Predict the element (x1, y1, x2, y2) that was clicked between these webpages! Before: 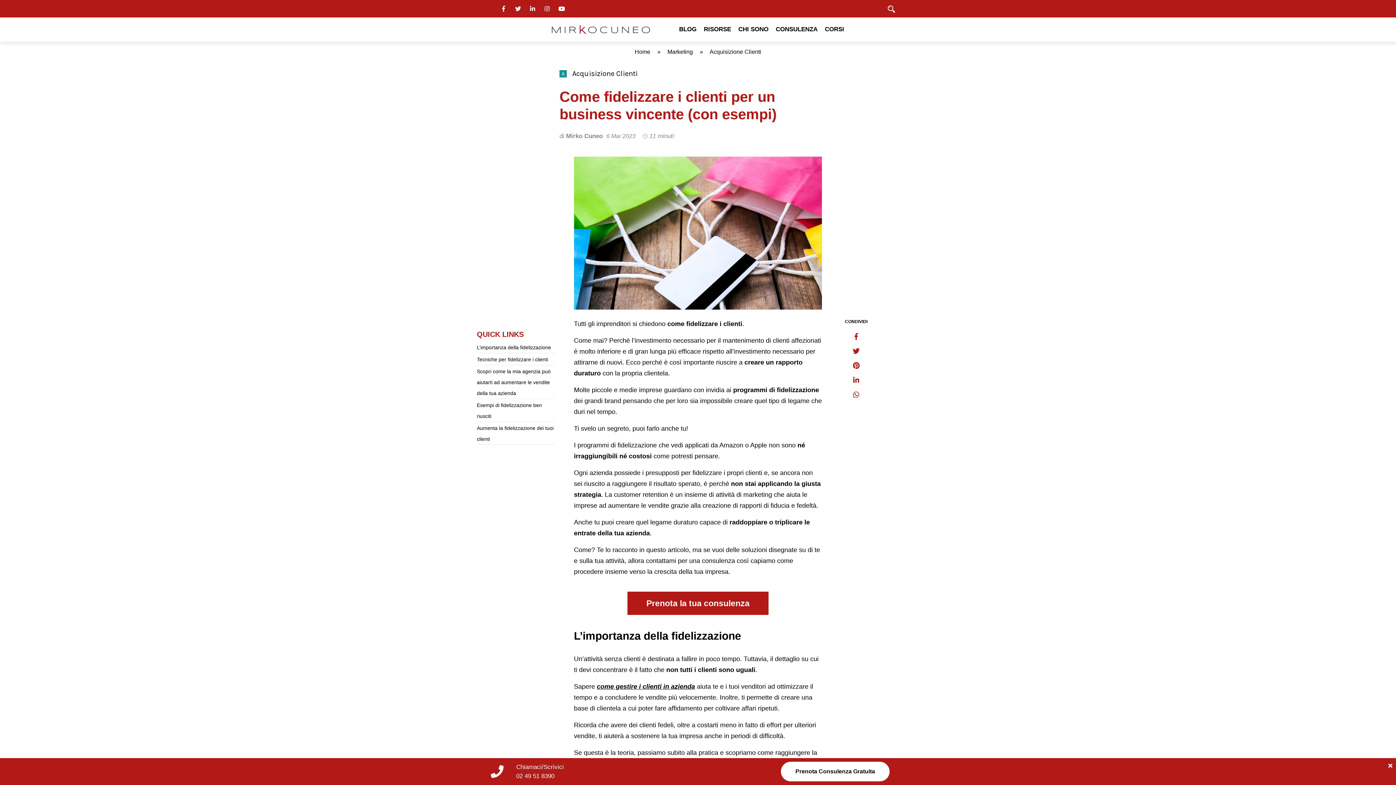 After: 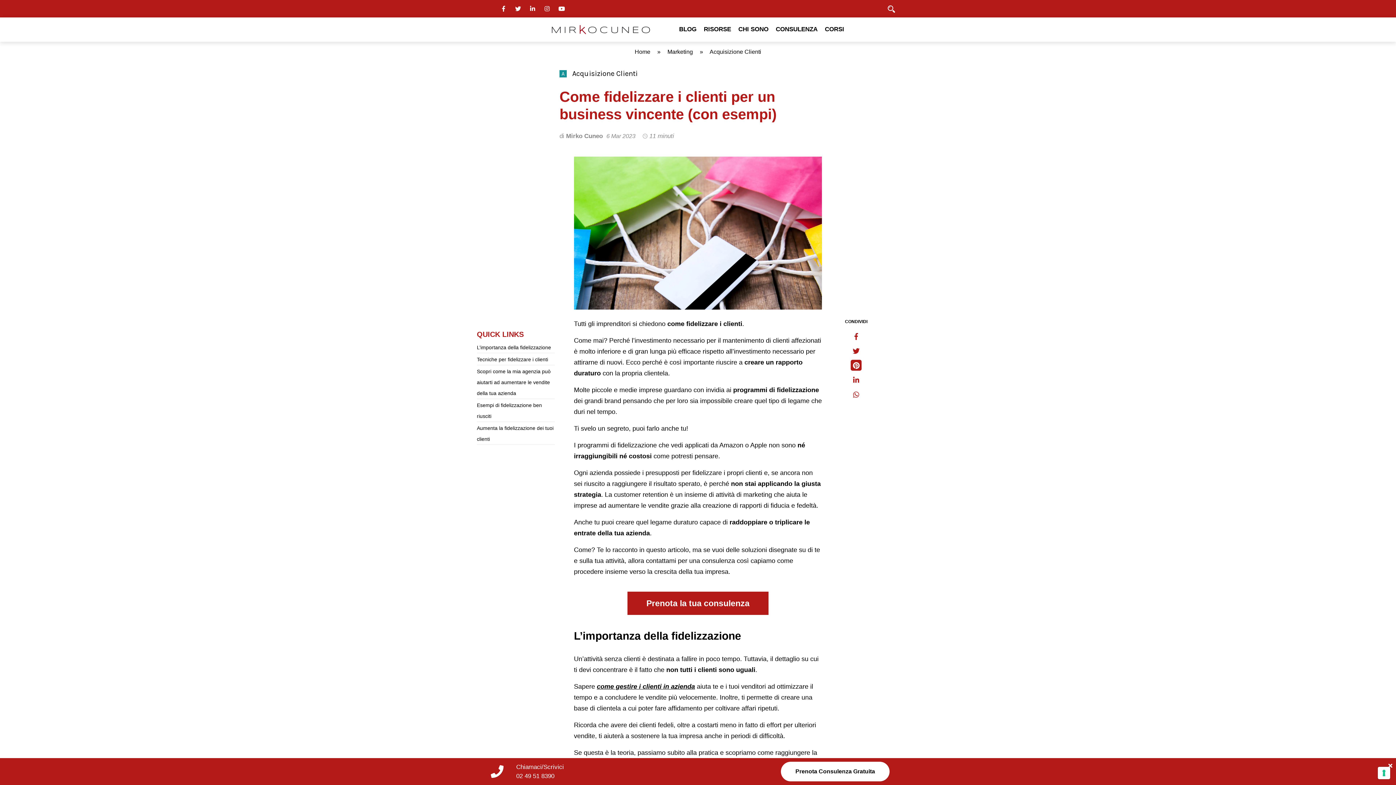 Action: bbox: (851, 360, 861, 370)